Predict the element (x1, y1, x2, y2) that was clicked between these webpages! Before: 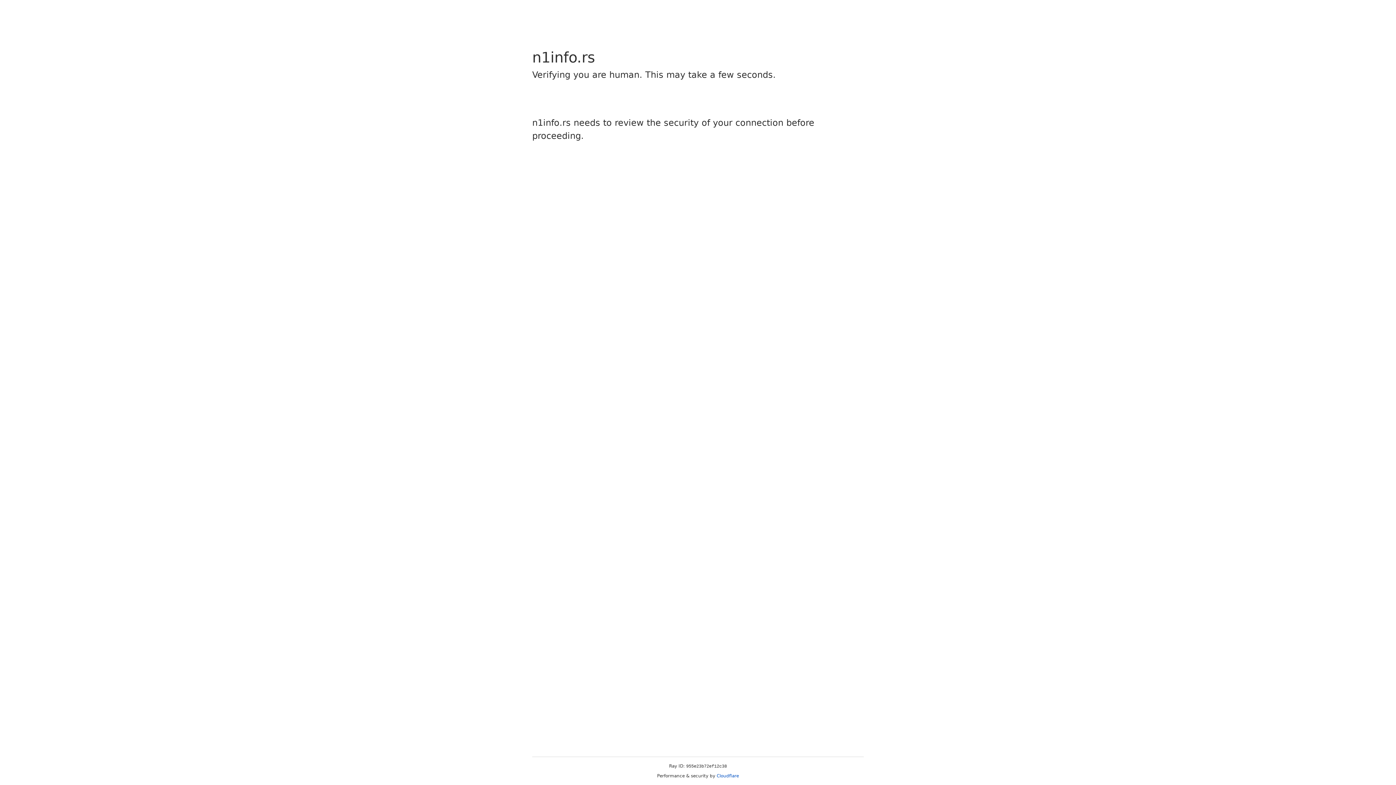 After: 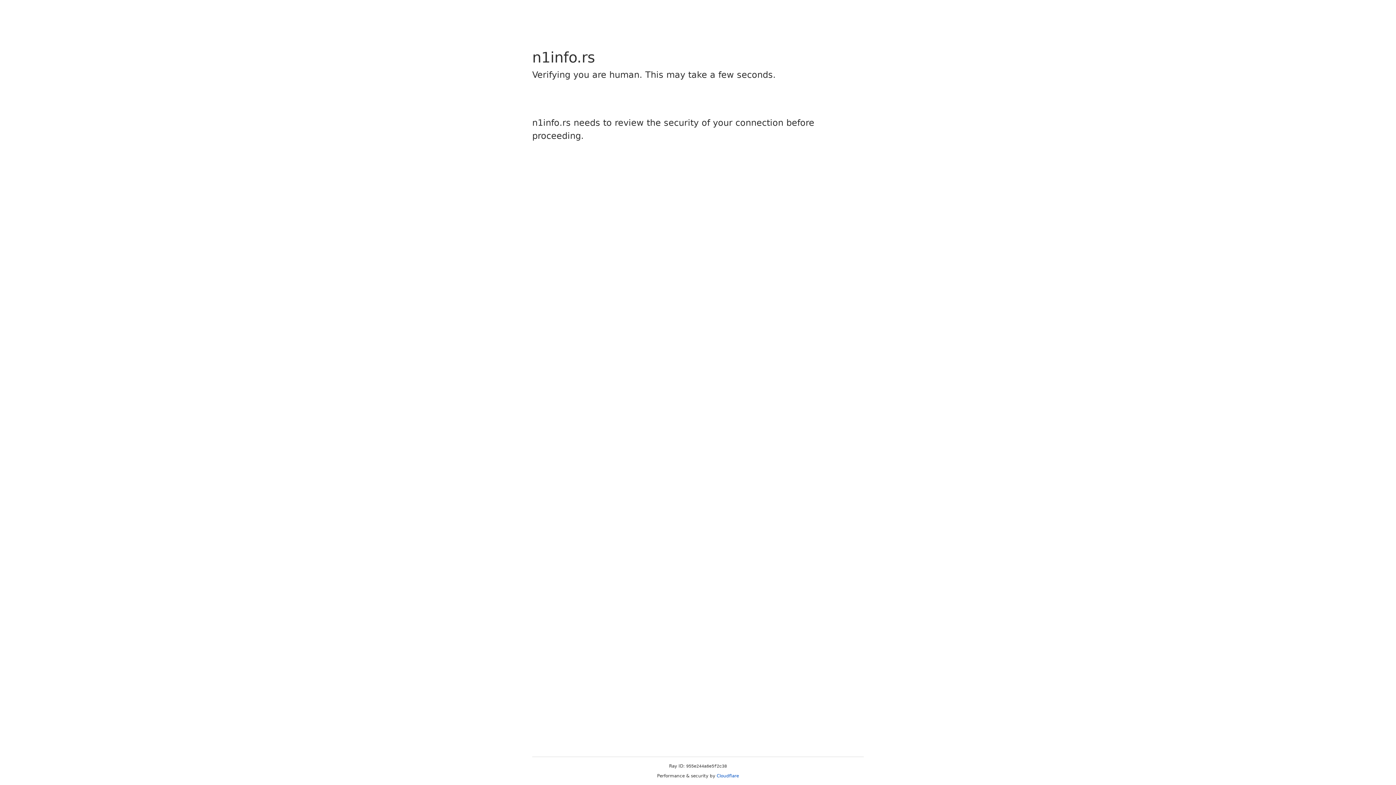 Action: bbox: (716, 773, 739, 778) label: Cloudflare